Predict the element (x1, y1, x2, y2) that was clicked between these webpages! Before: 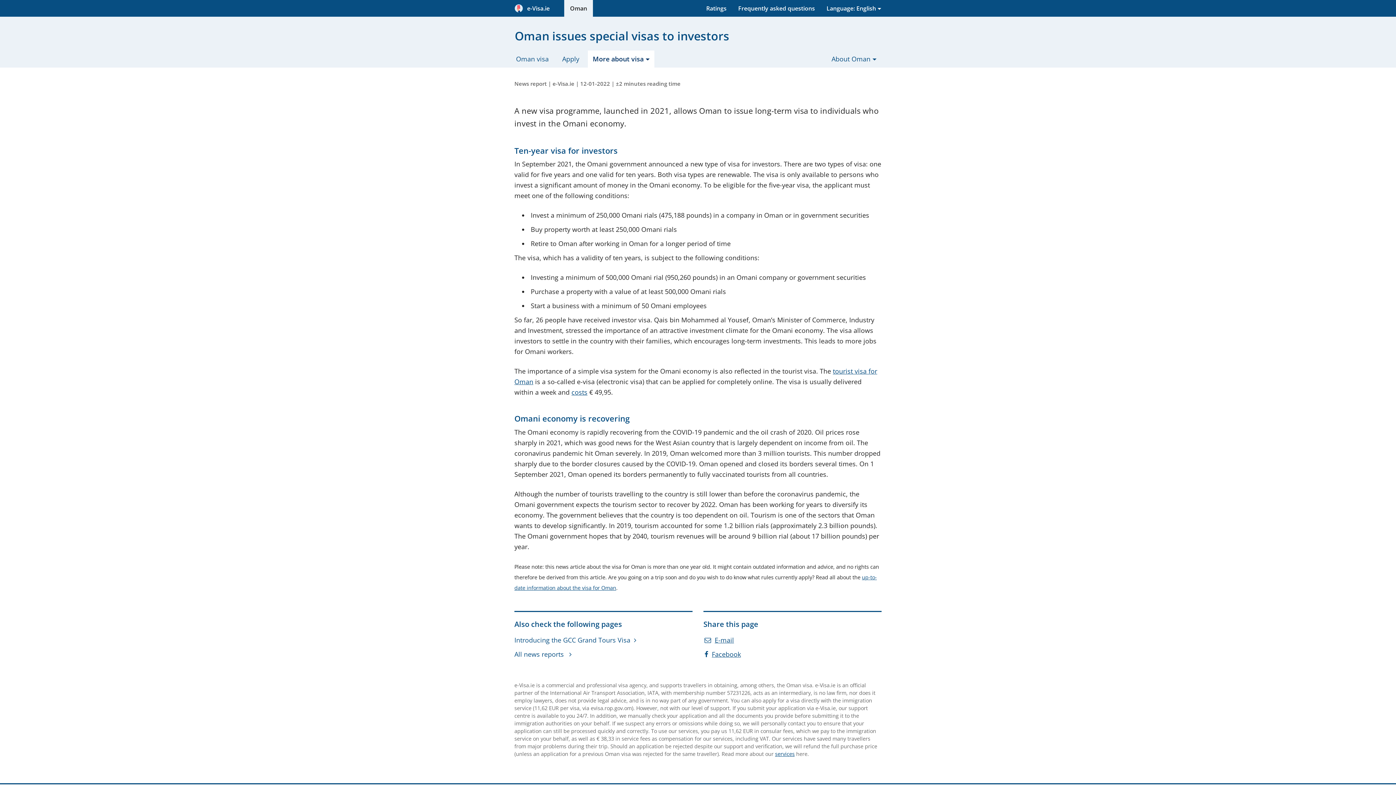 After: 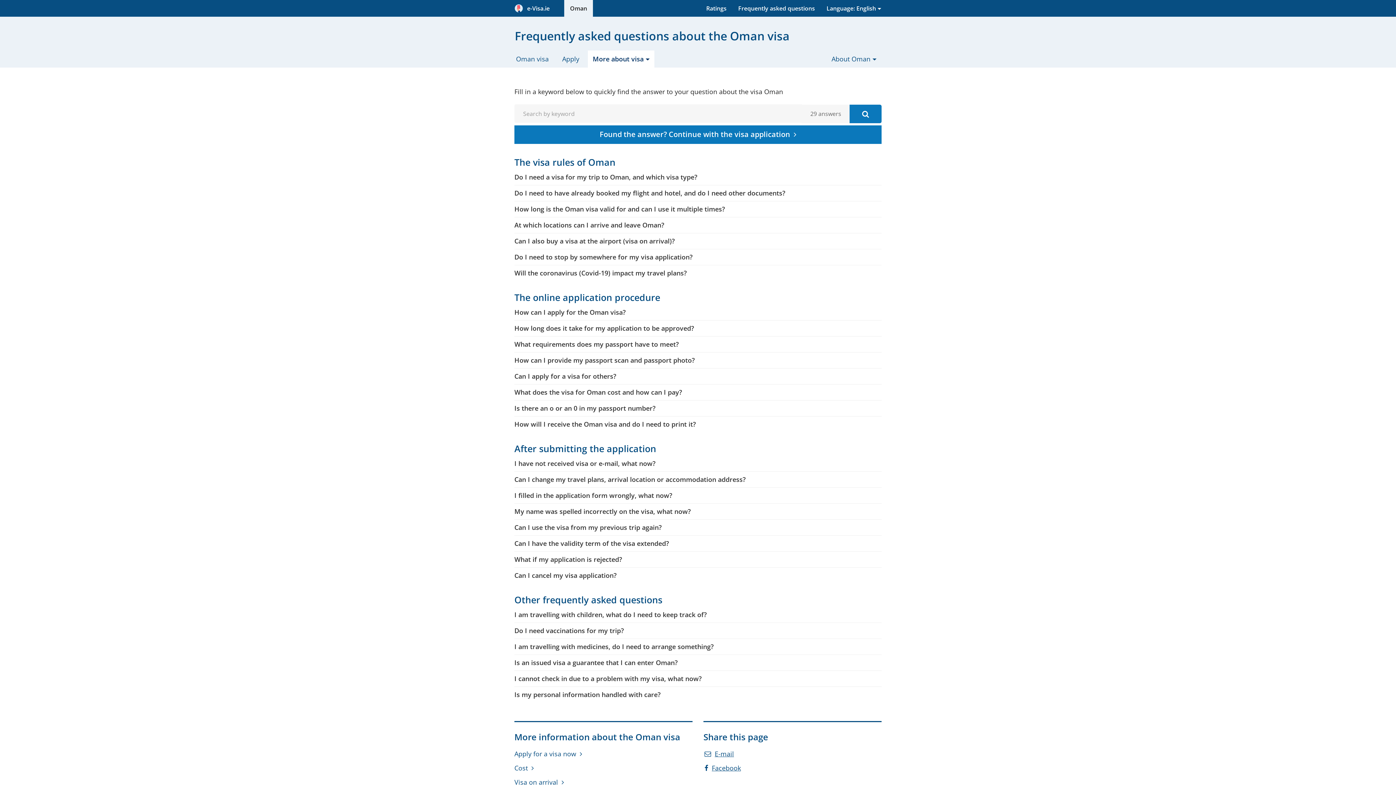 Action: bbox: (732, 0, 820, 16) label: Frequently asked questions